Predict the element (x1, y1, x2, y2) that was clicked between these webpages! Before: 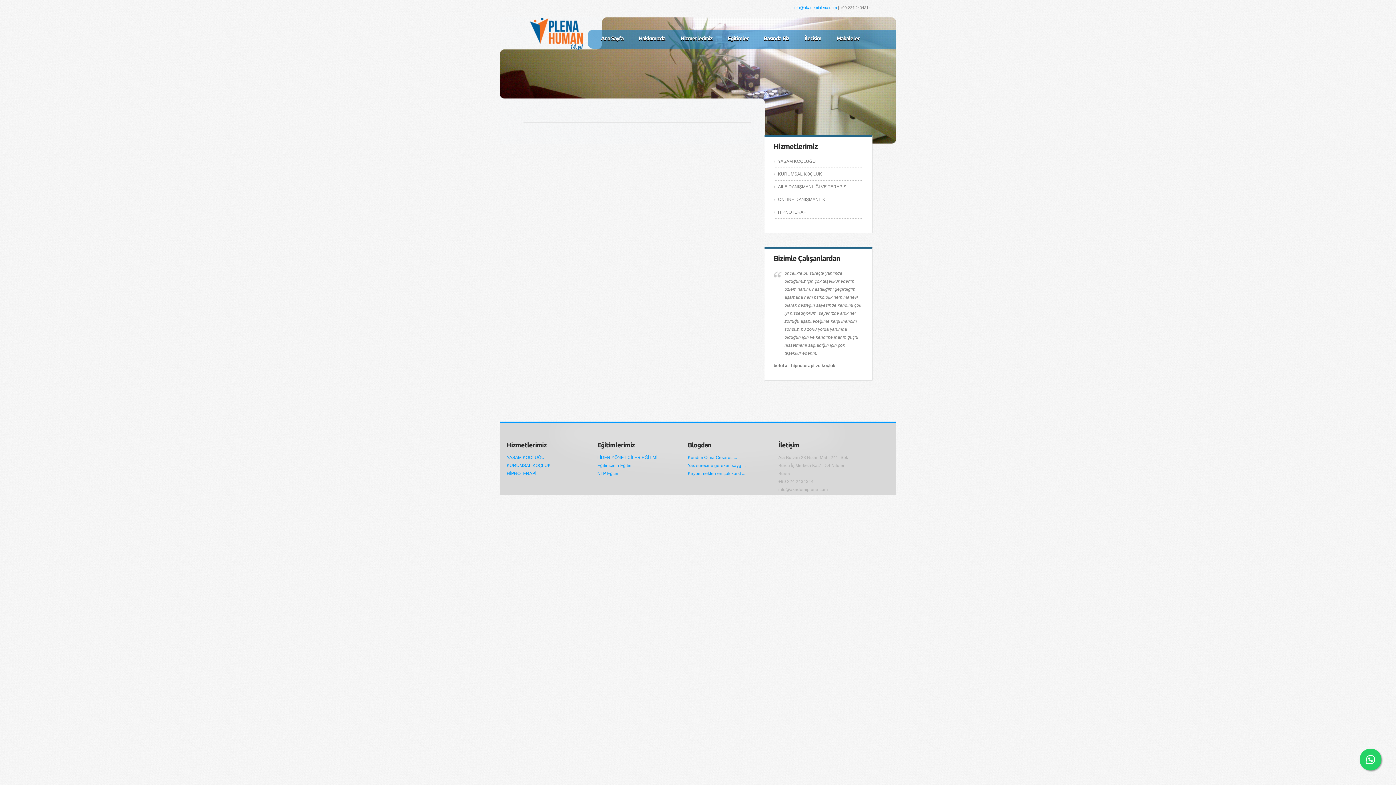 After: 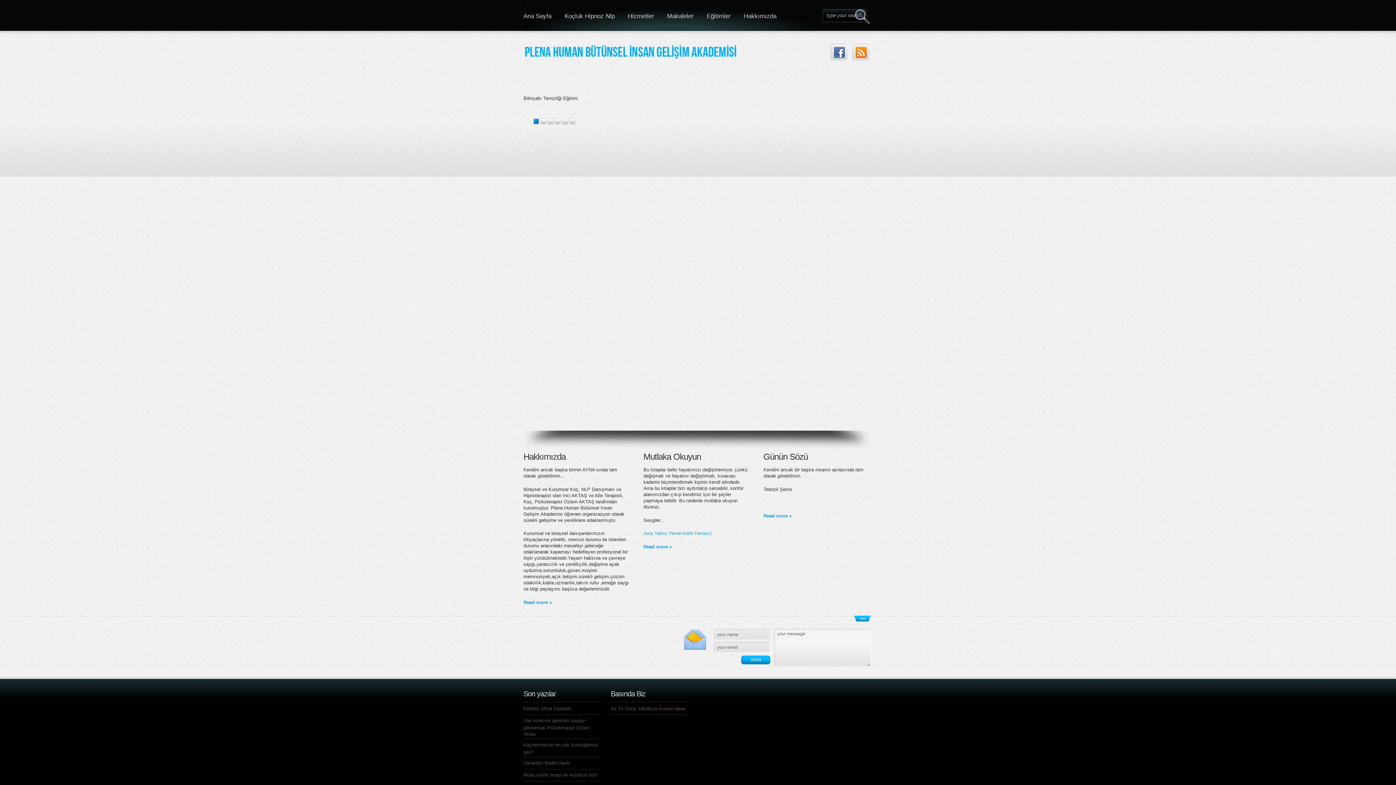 Action: bbox: (836, 35, 859, 41) label: Makaleler